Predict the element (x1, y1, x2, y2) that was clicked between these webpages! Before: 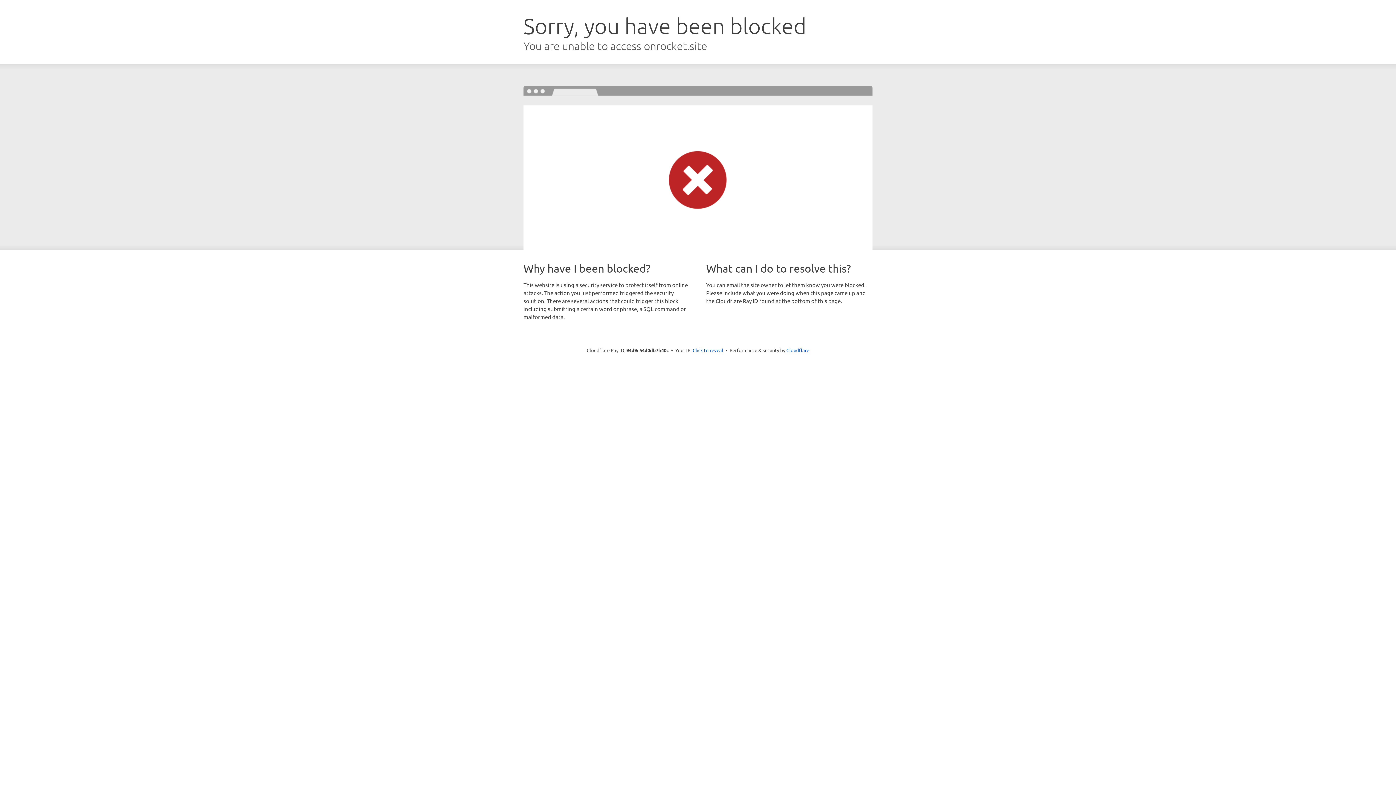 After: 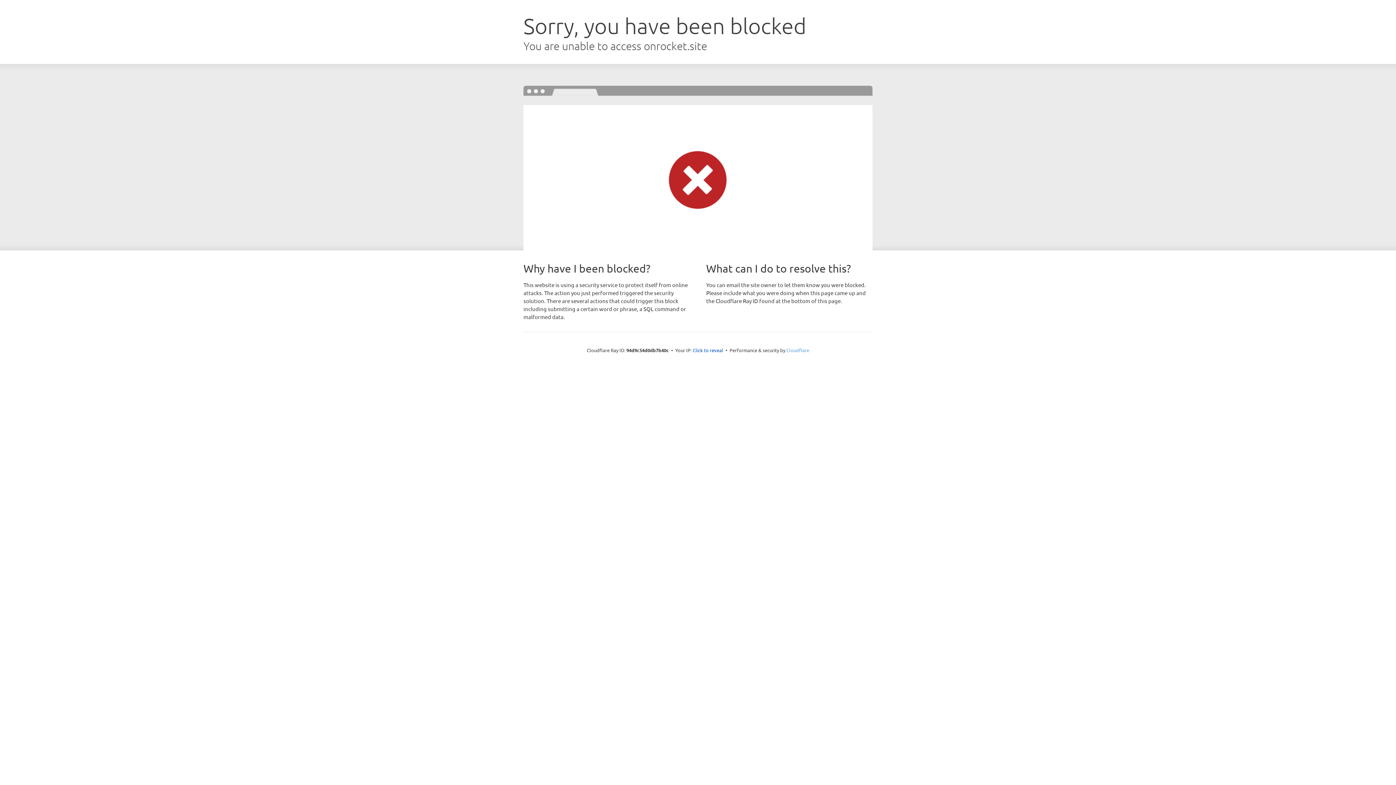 Action: bbox: (786, 347, 809, 353) label: Cloudflare